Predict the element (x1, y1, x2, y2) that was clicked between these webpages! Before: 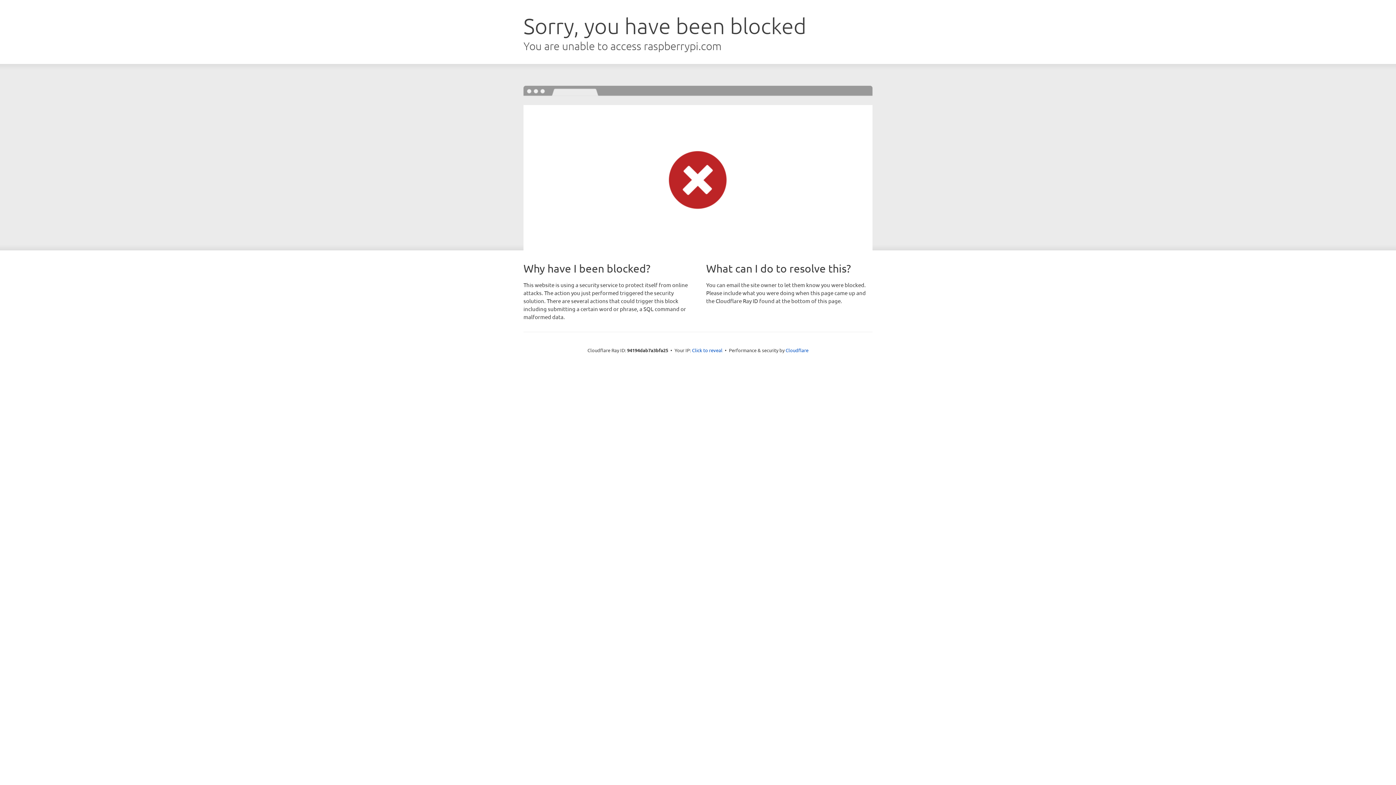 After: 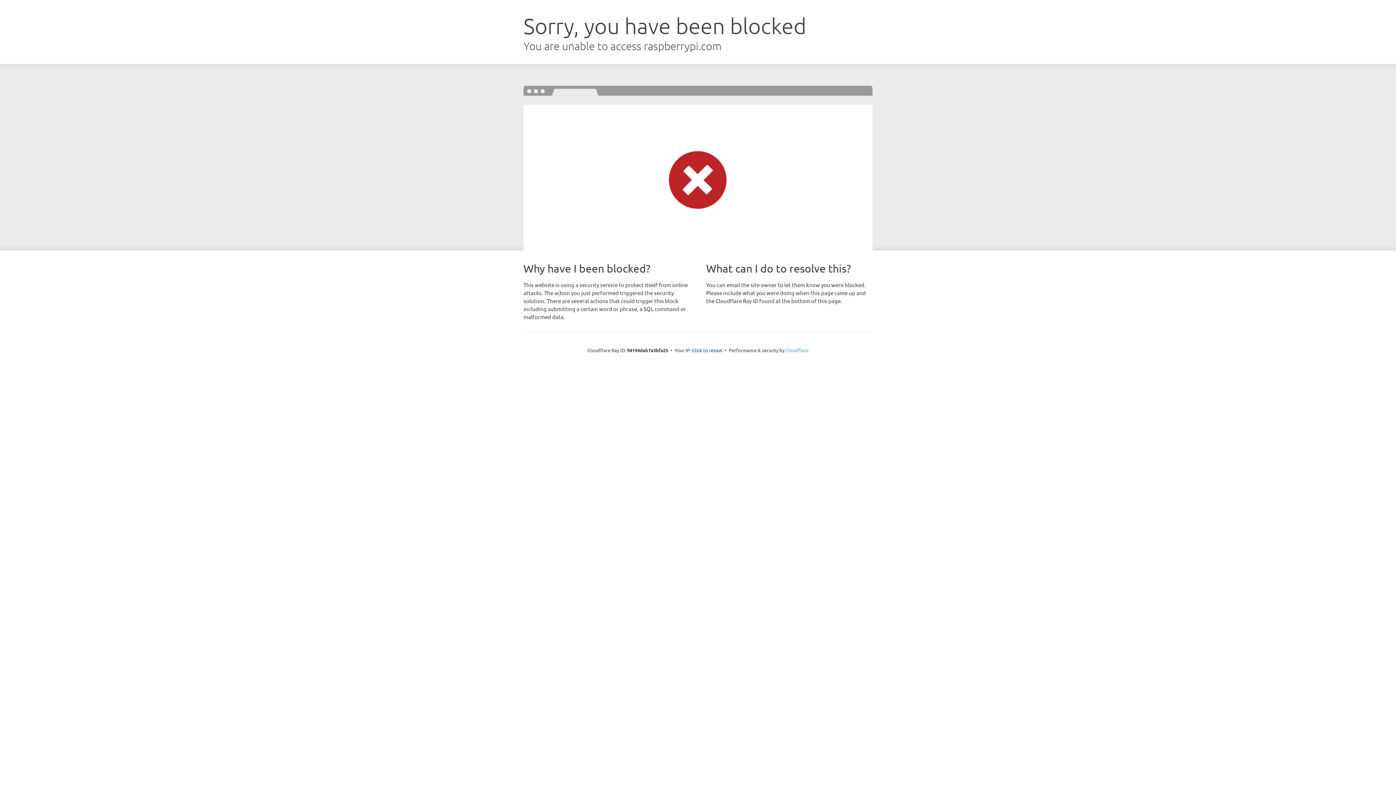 Action: label: Cloudflare bbox: (785, 347, 808, 353)